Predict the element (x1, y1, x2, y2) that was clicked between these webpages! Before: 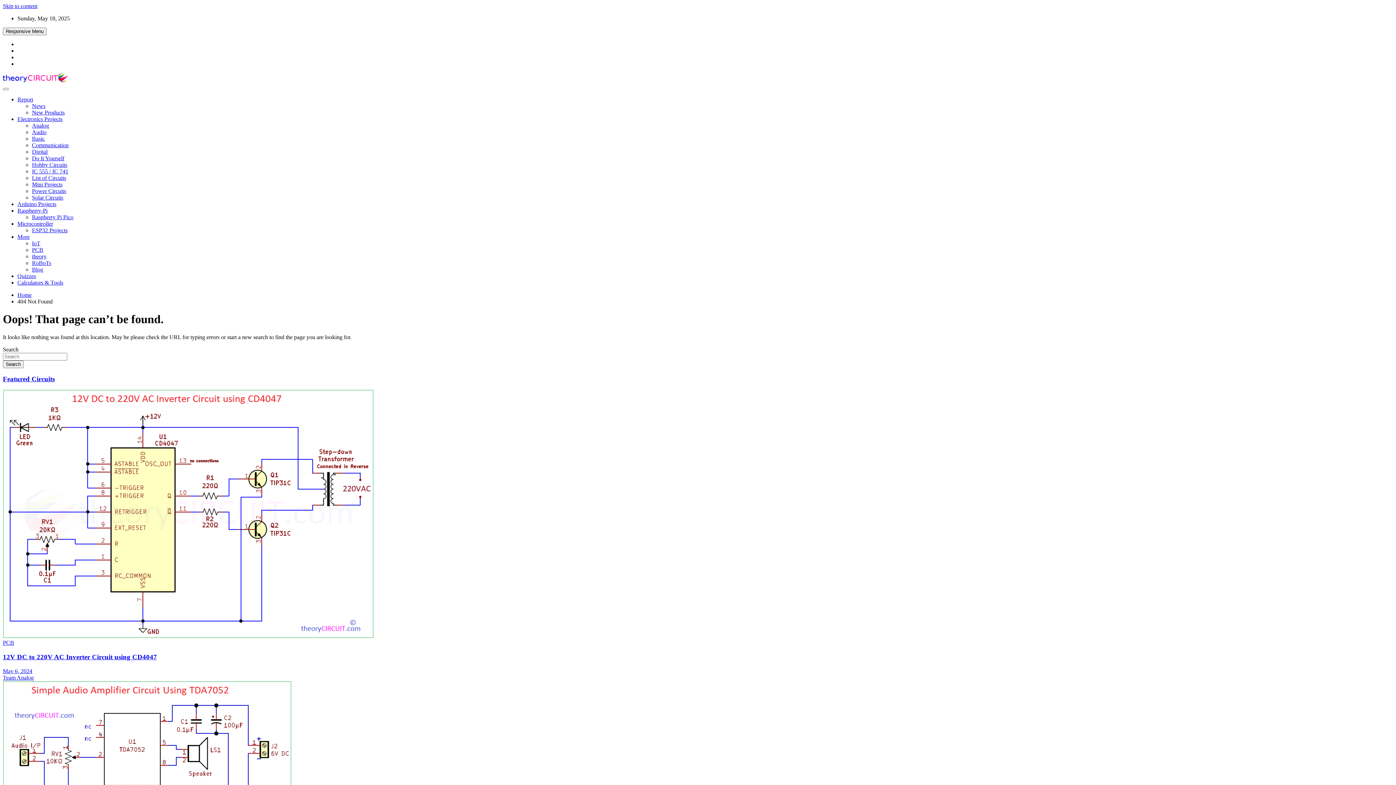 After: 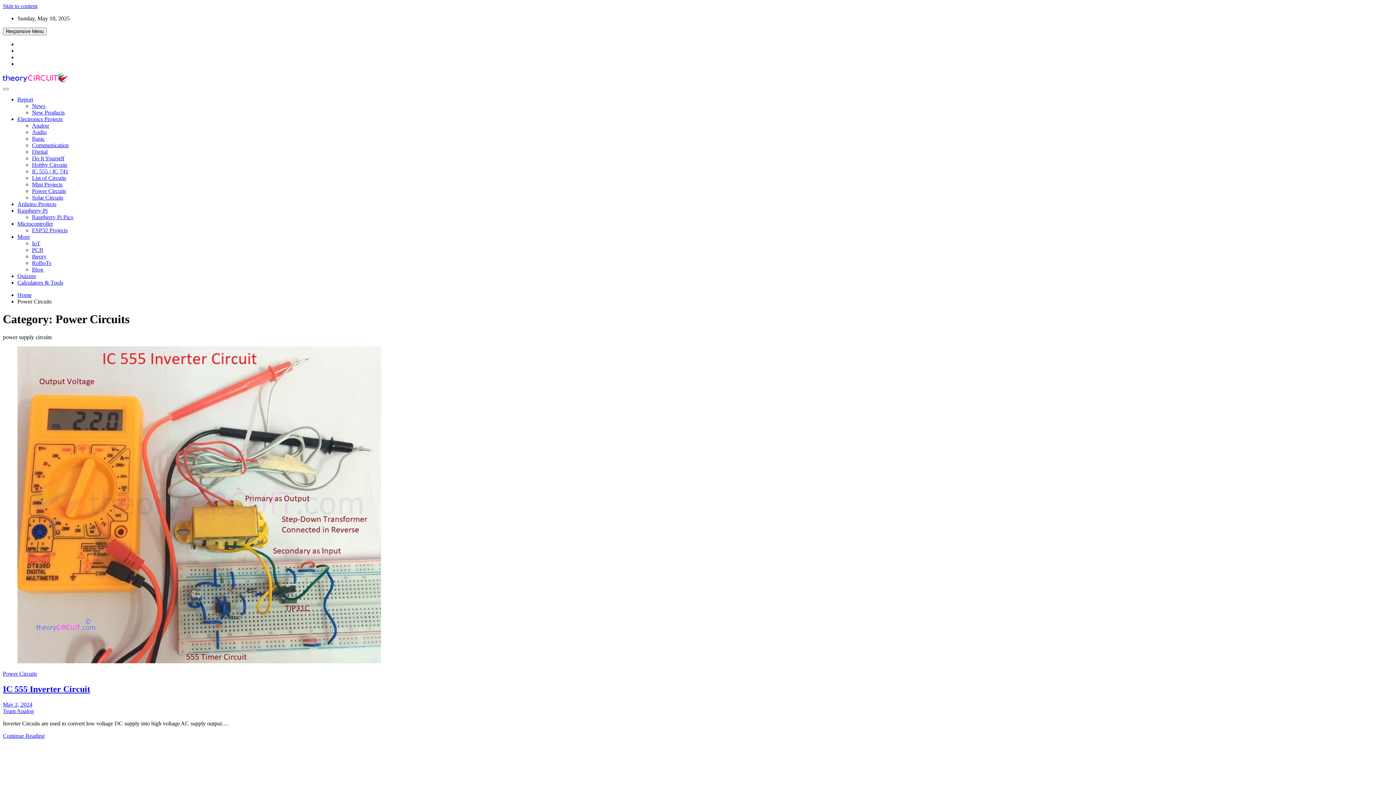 Action: bbox: (32, 188, 66, 194) label: Power Circuits